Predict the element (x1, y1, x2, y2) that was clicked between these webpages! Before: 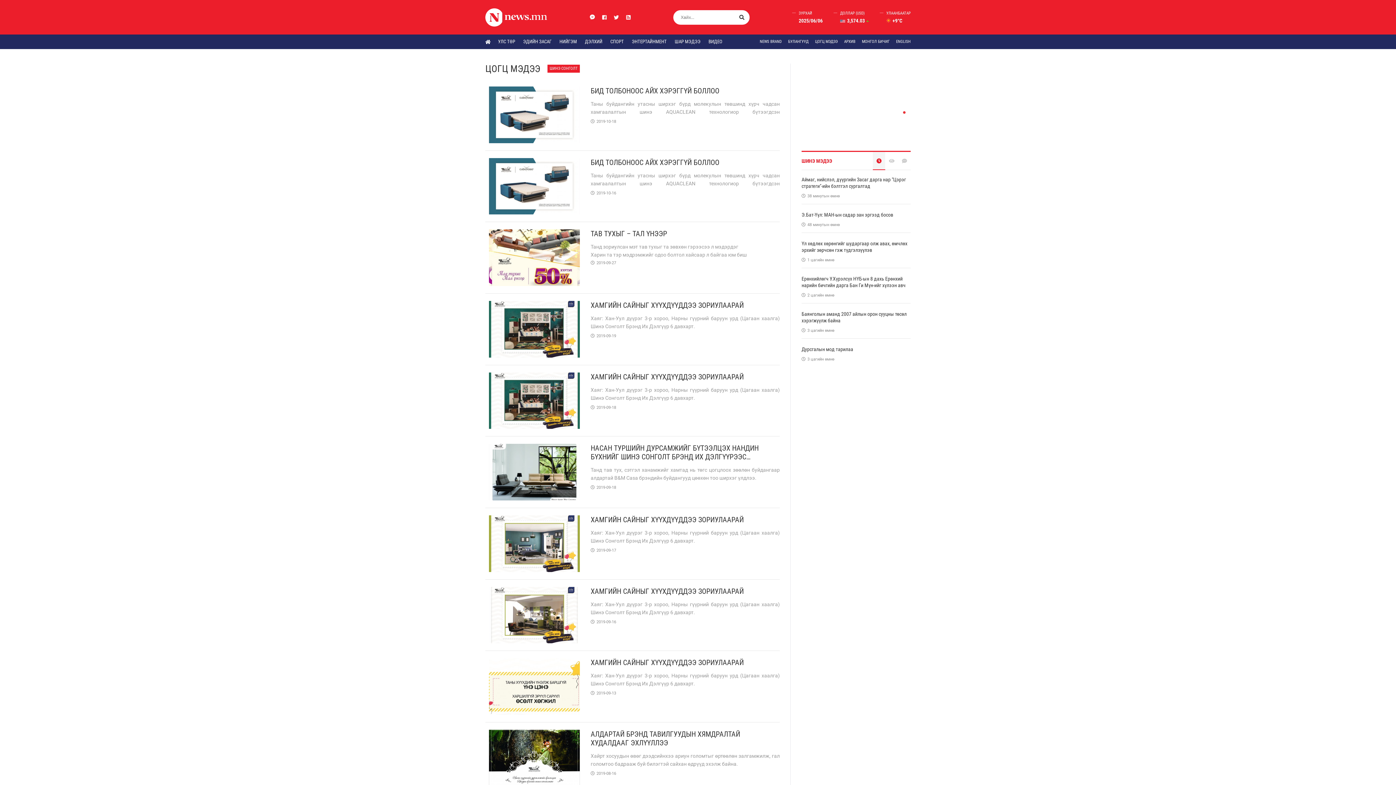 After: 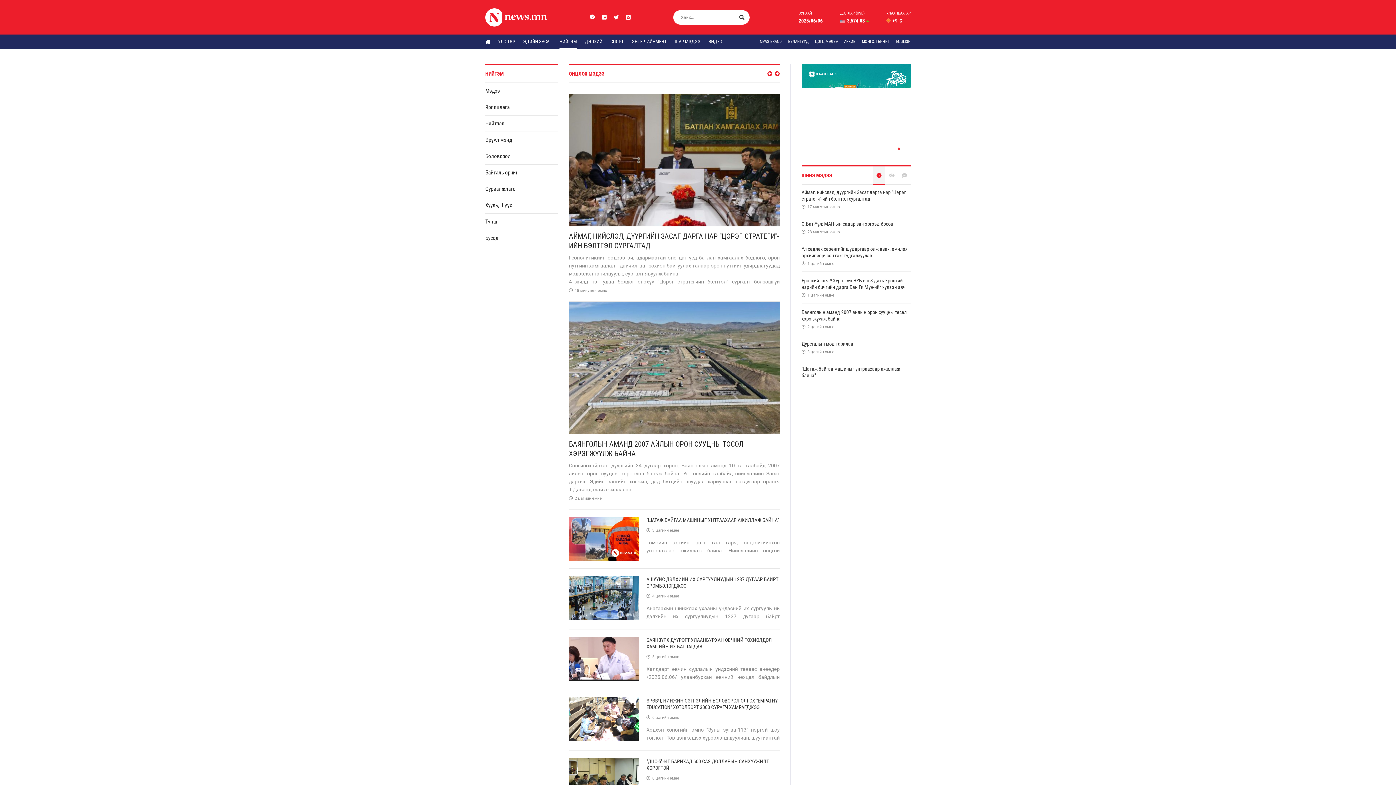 Action: bbox: (559, 34, 577, 49) label: НИЙГЭМ